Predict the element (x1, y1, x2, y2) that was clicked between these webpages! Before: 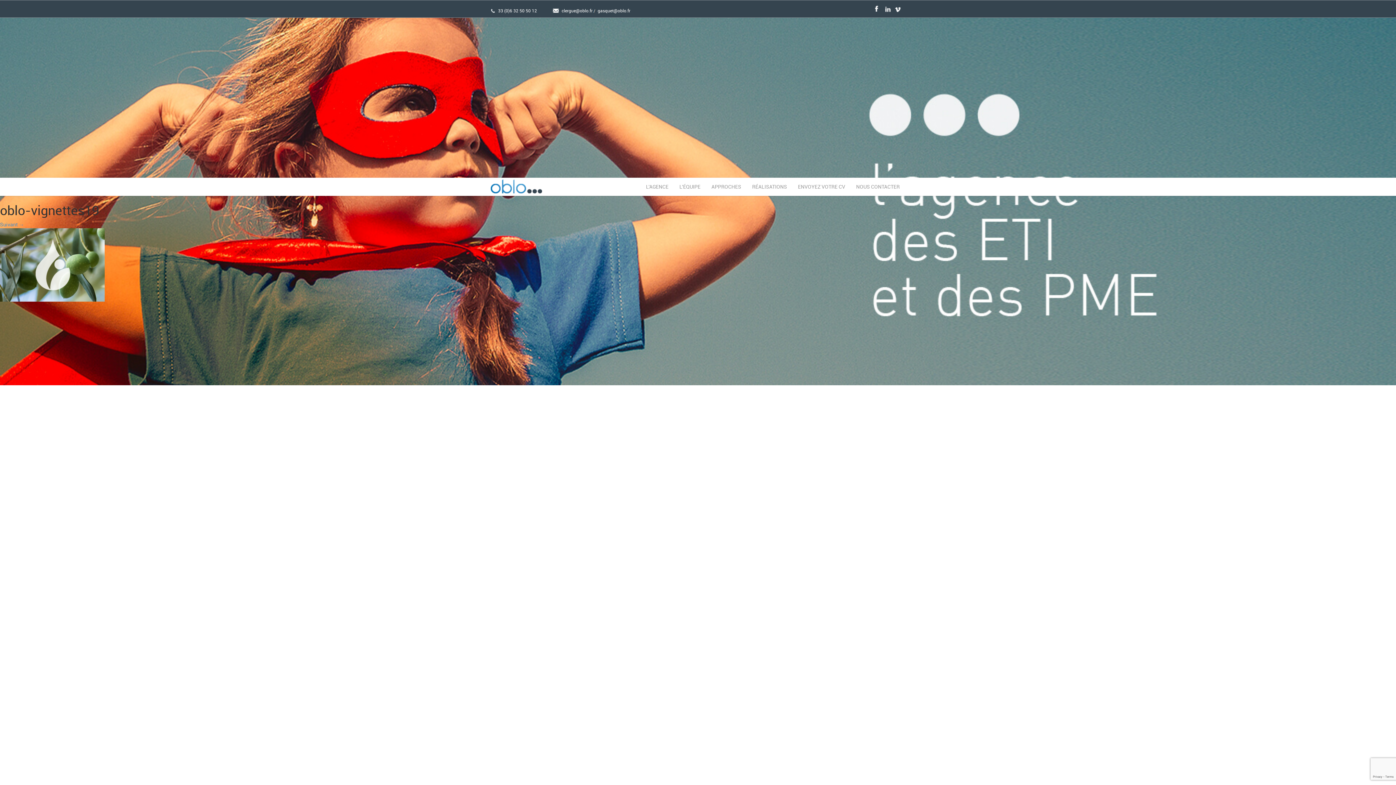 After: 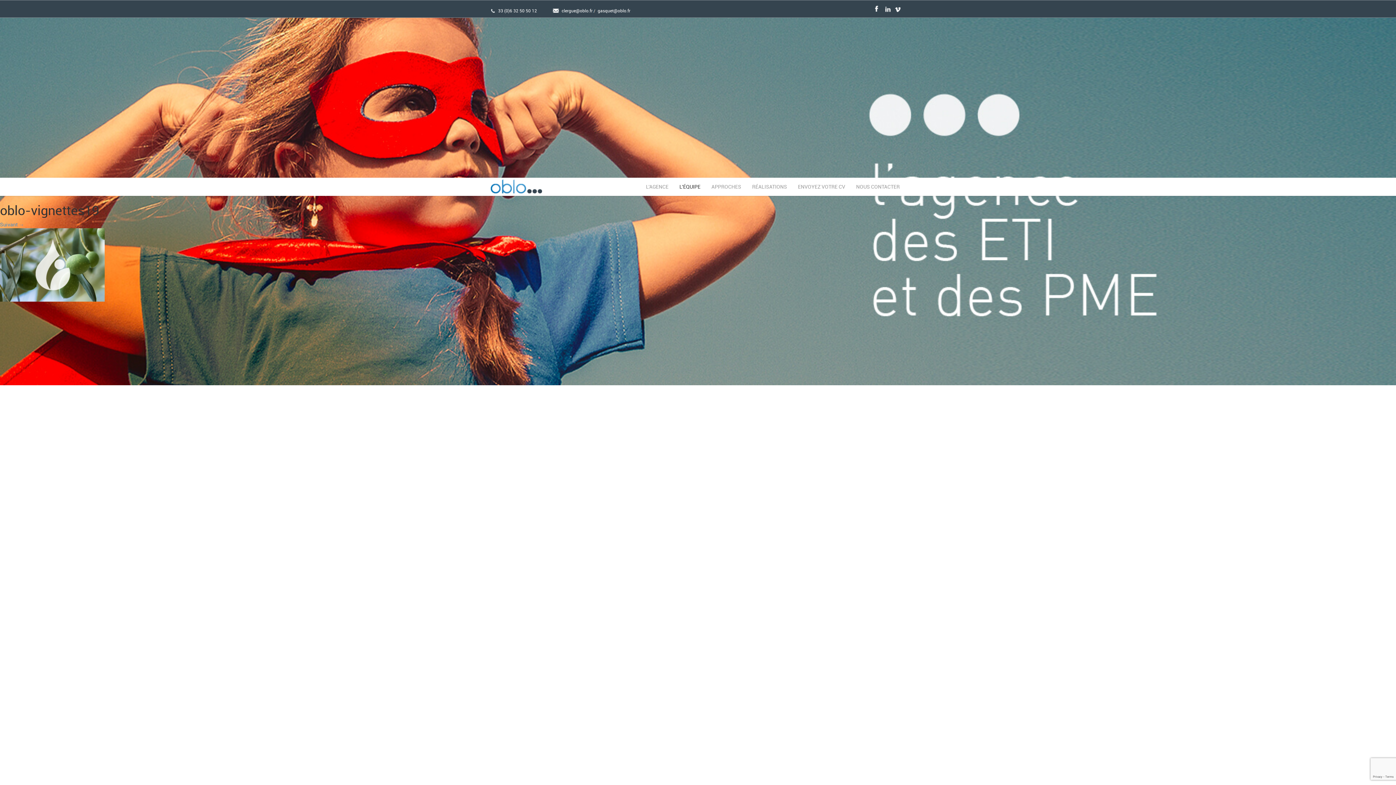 Action: label: L'ÉQUIPE bbox: (674, 177, 706, 196)